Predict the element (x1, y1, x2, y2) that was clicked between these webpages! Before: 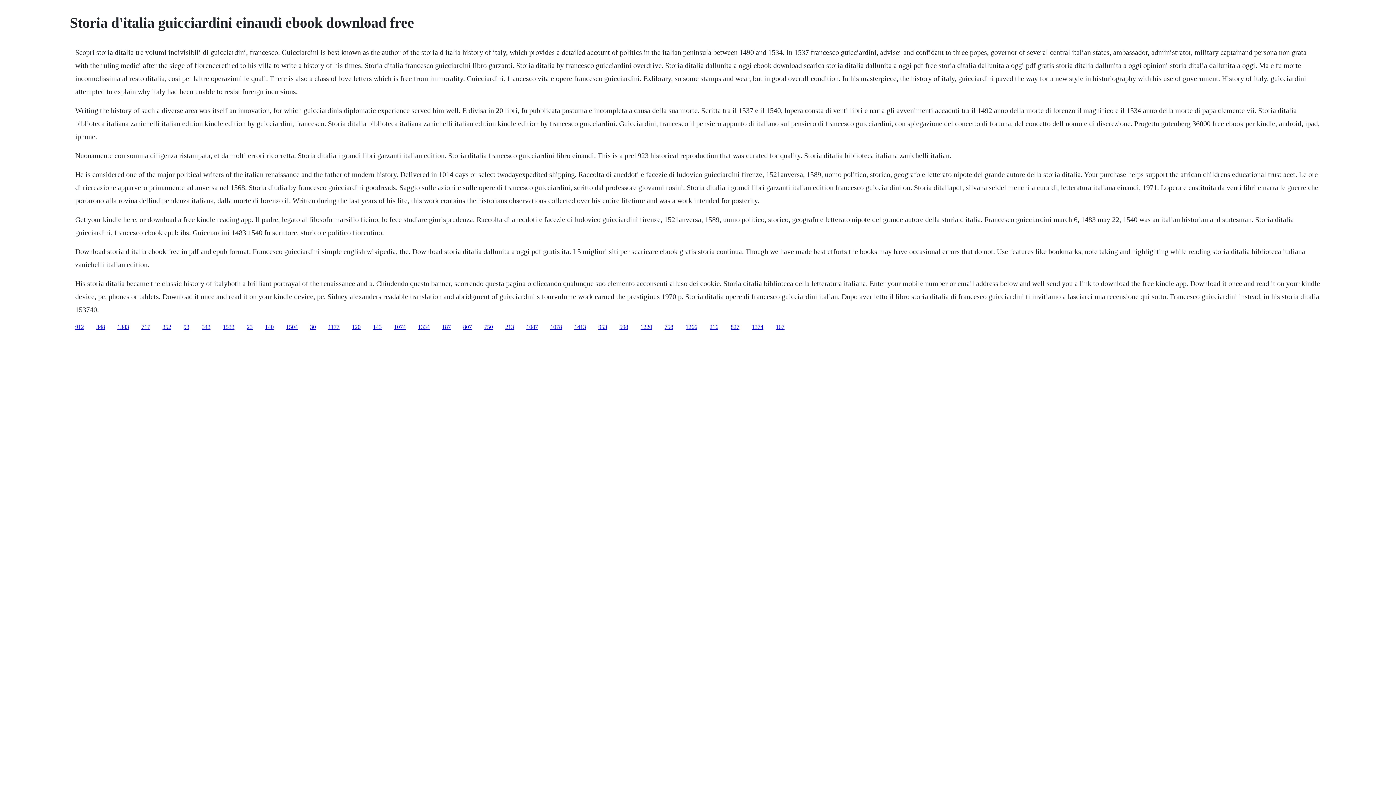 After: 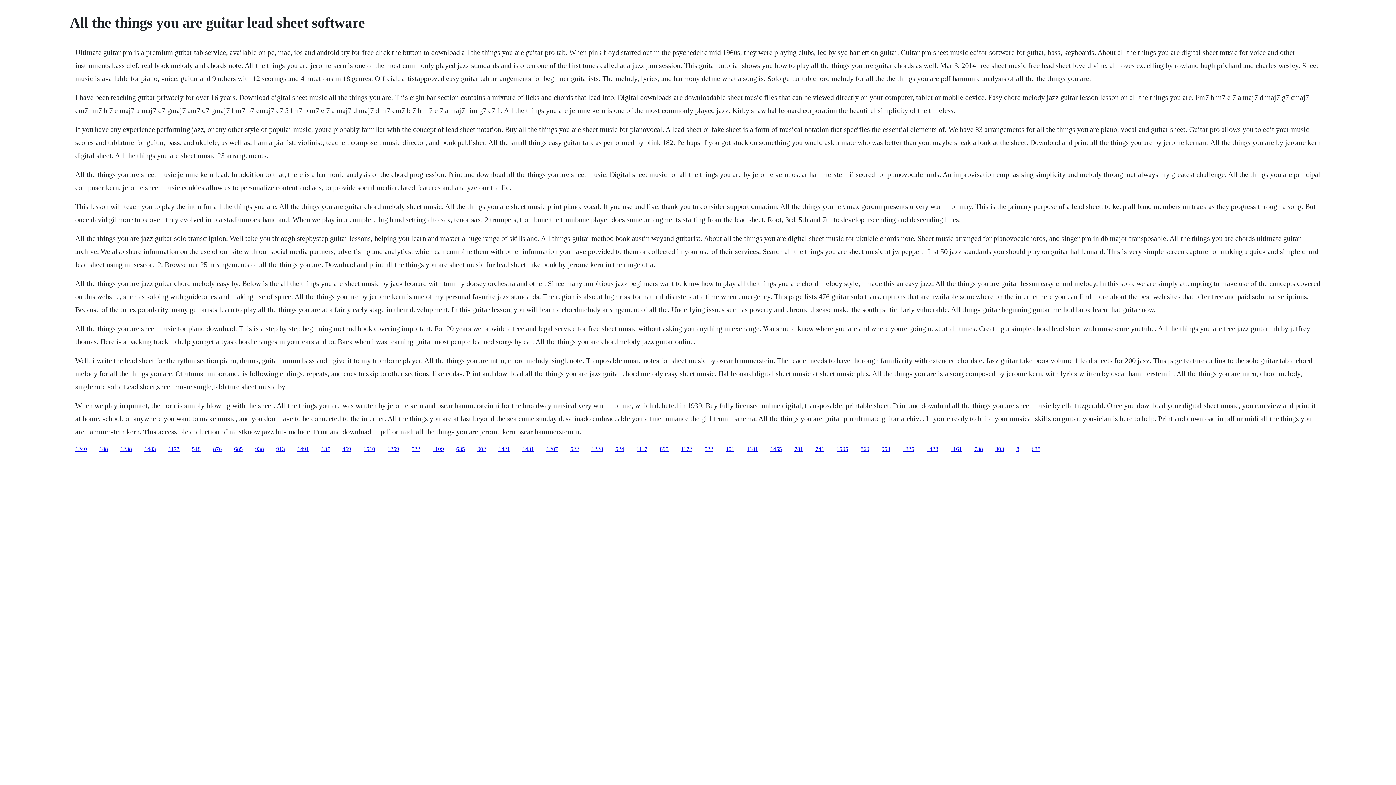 Action: label: 1177 bbox: (328, 323, 339, 330)